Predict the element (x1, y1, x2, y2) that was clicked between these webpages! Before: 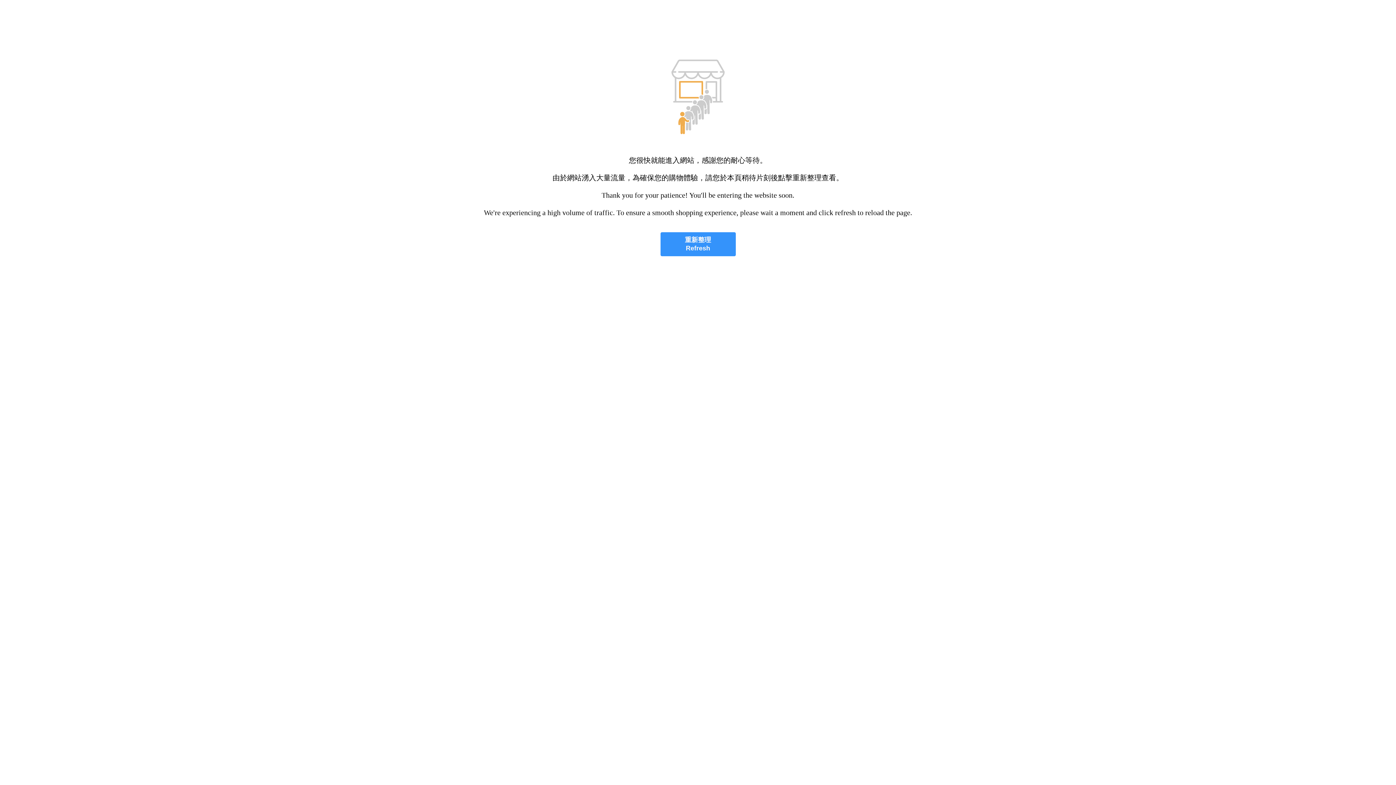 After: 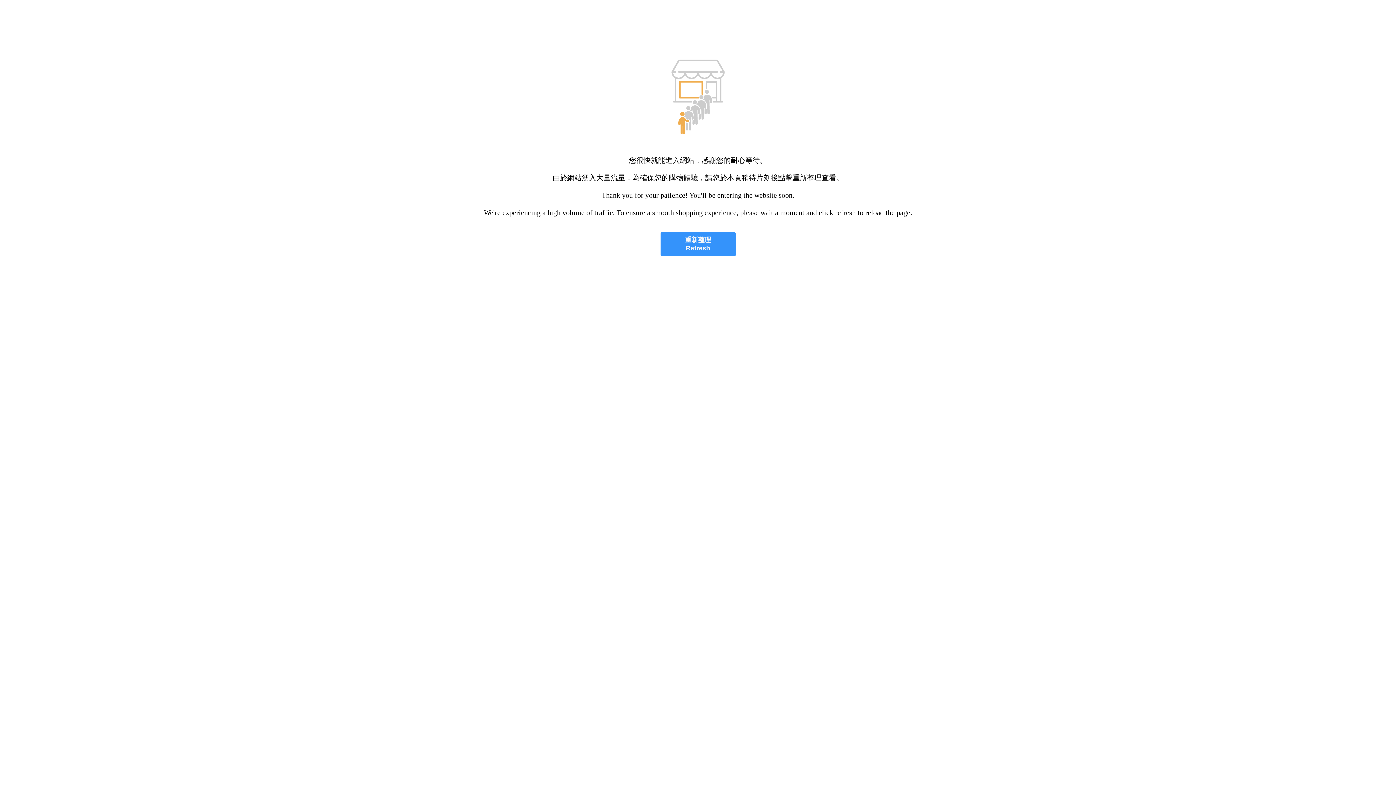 Action: label: 重新整理
Refresh bbox: (660, 232, 735, 256)